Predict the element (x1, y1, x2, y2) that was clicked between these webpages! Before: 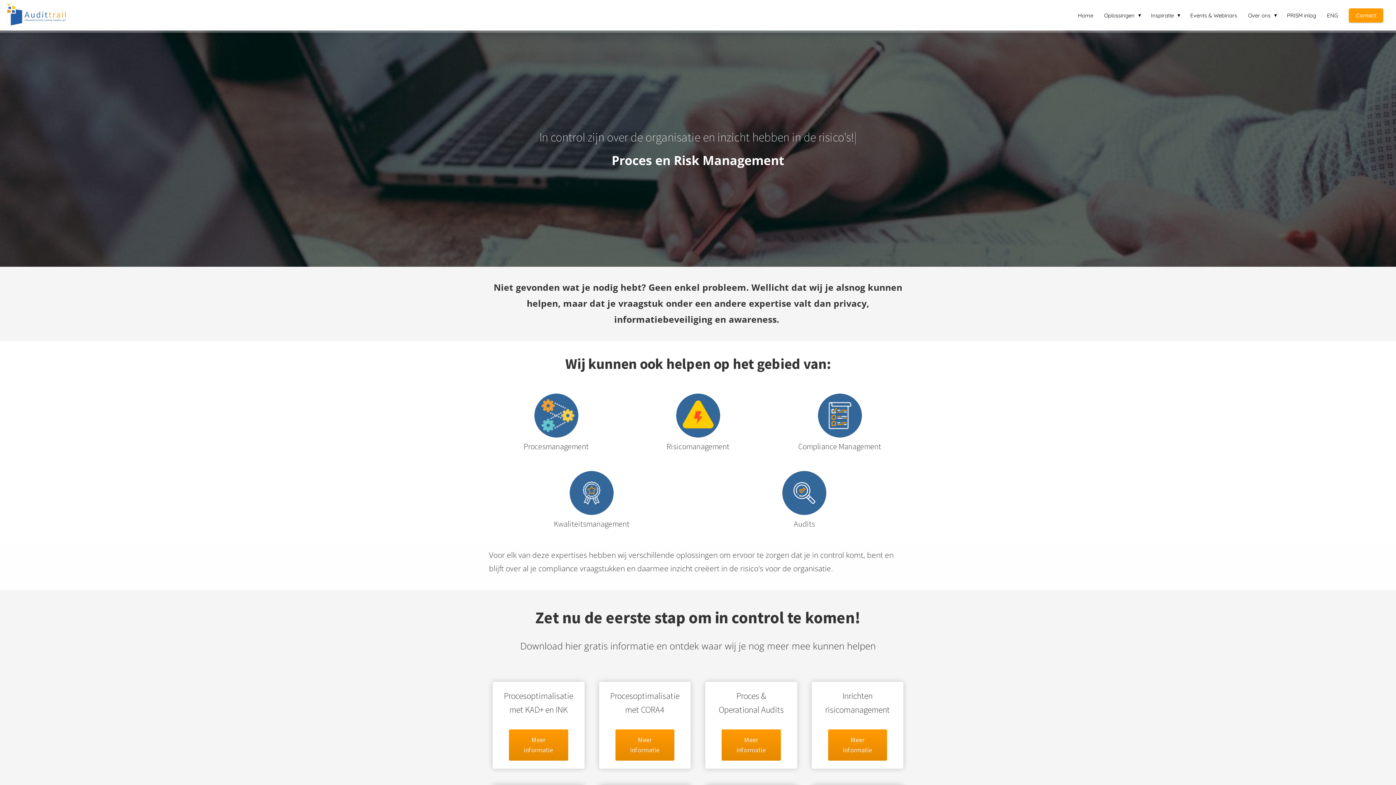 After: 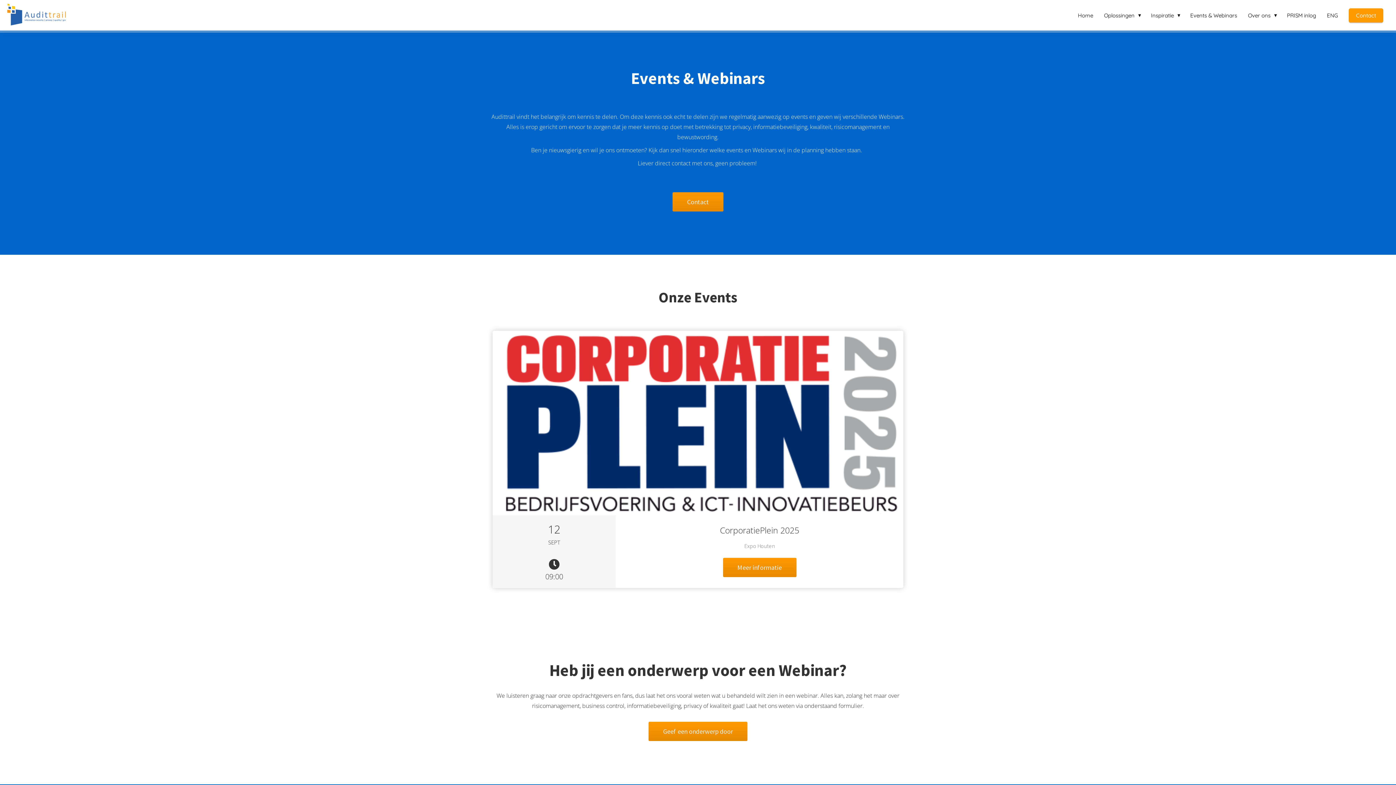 Action: label: Events & Webinars bbox: (1185, 11, 1242, 18)